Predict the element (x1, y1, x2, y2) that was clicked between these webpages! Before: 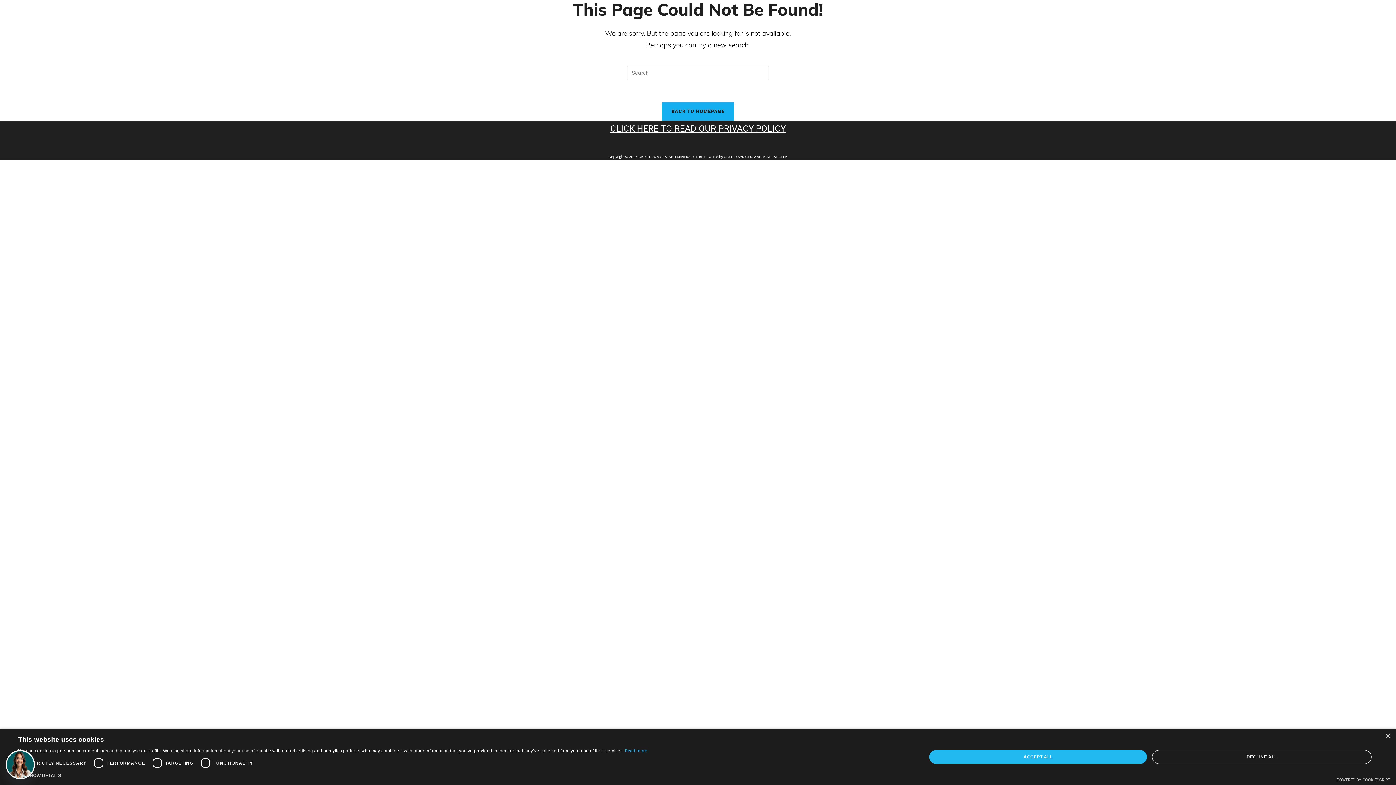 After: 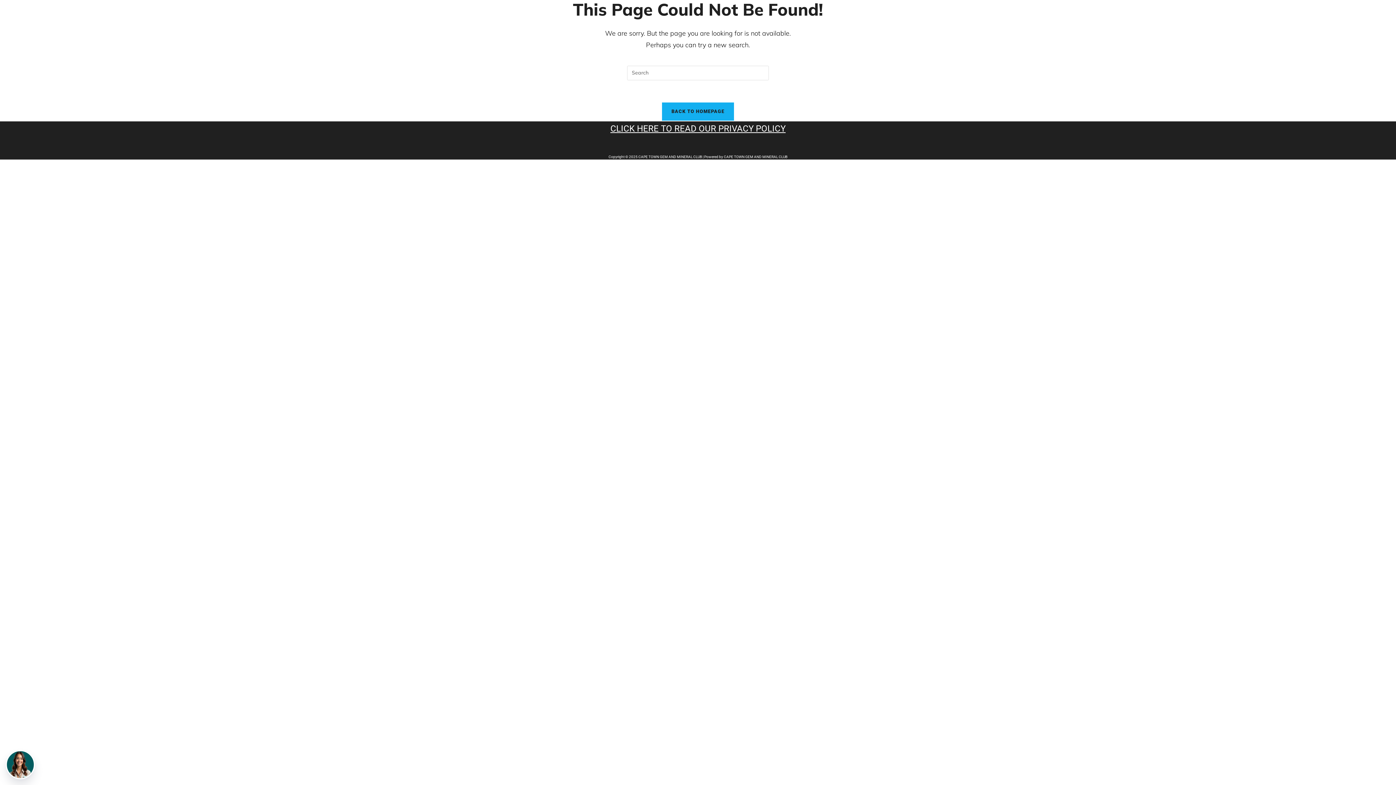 Action: bbox: (929, 750, 1147, 764) label: ACCEPT ALL